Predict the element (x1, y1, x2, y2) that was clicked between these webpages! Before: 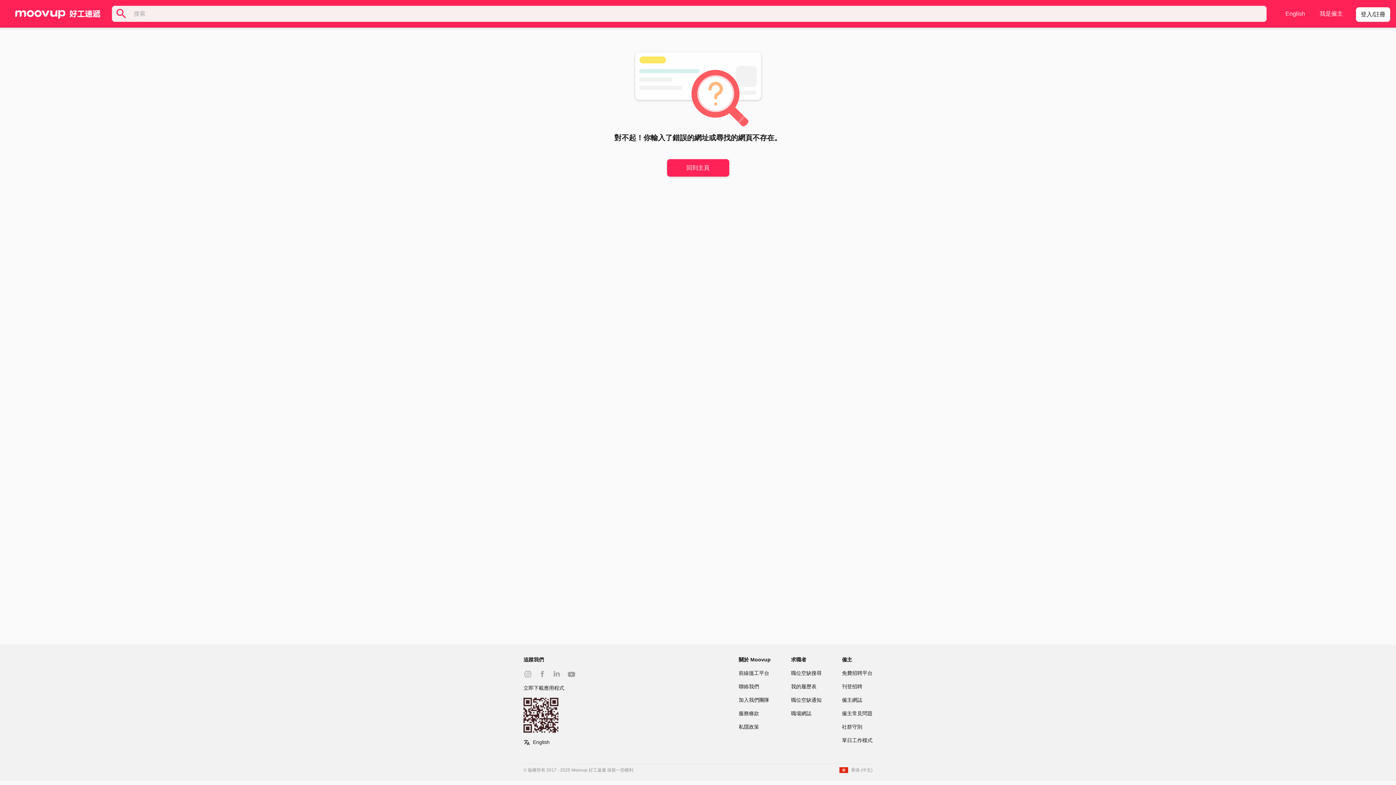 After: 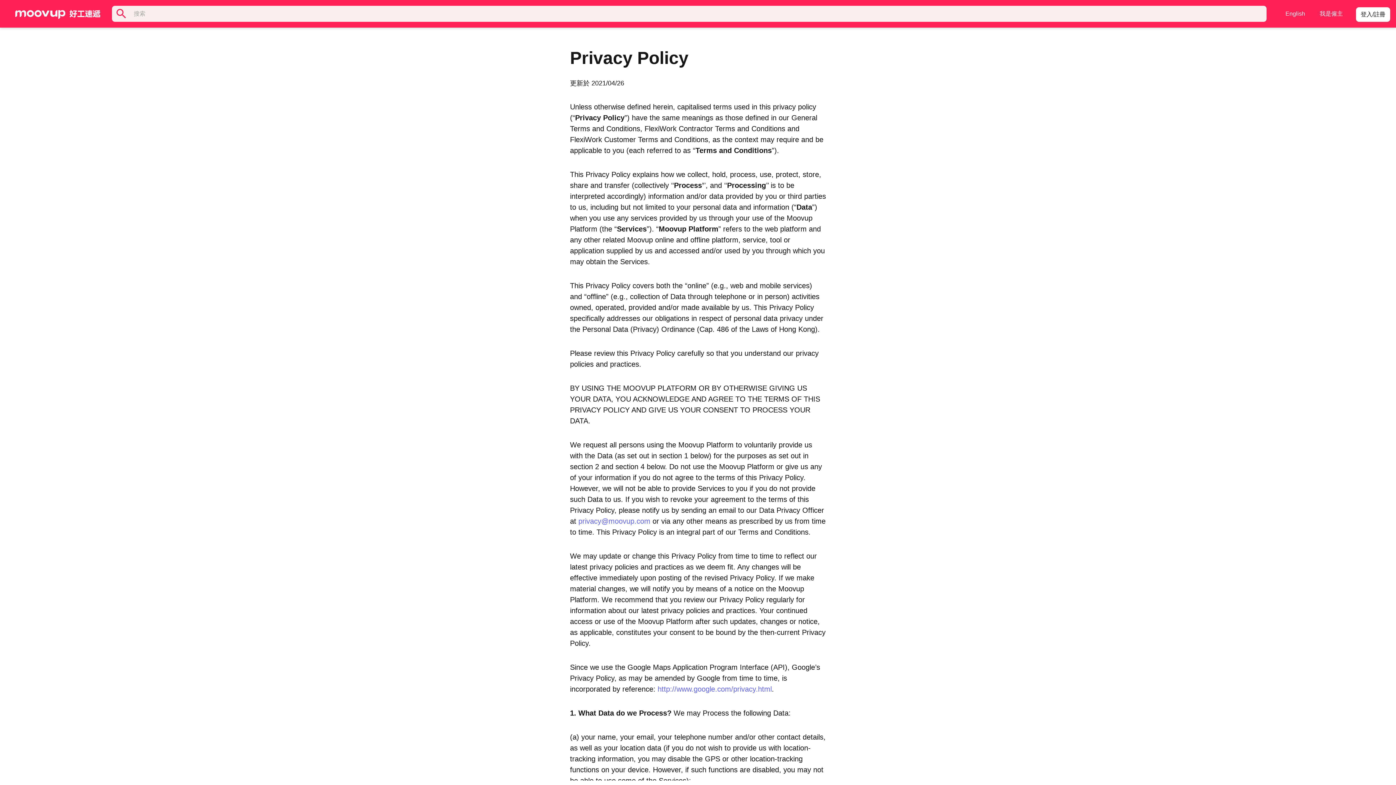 Action: label: 私隱政策 bbox: (738, 723, 759, 731)